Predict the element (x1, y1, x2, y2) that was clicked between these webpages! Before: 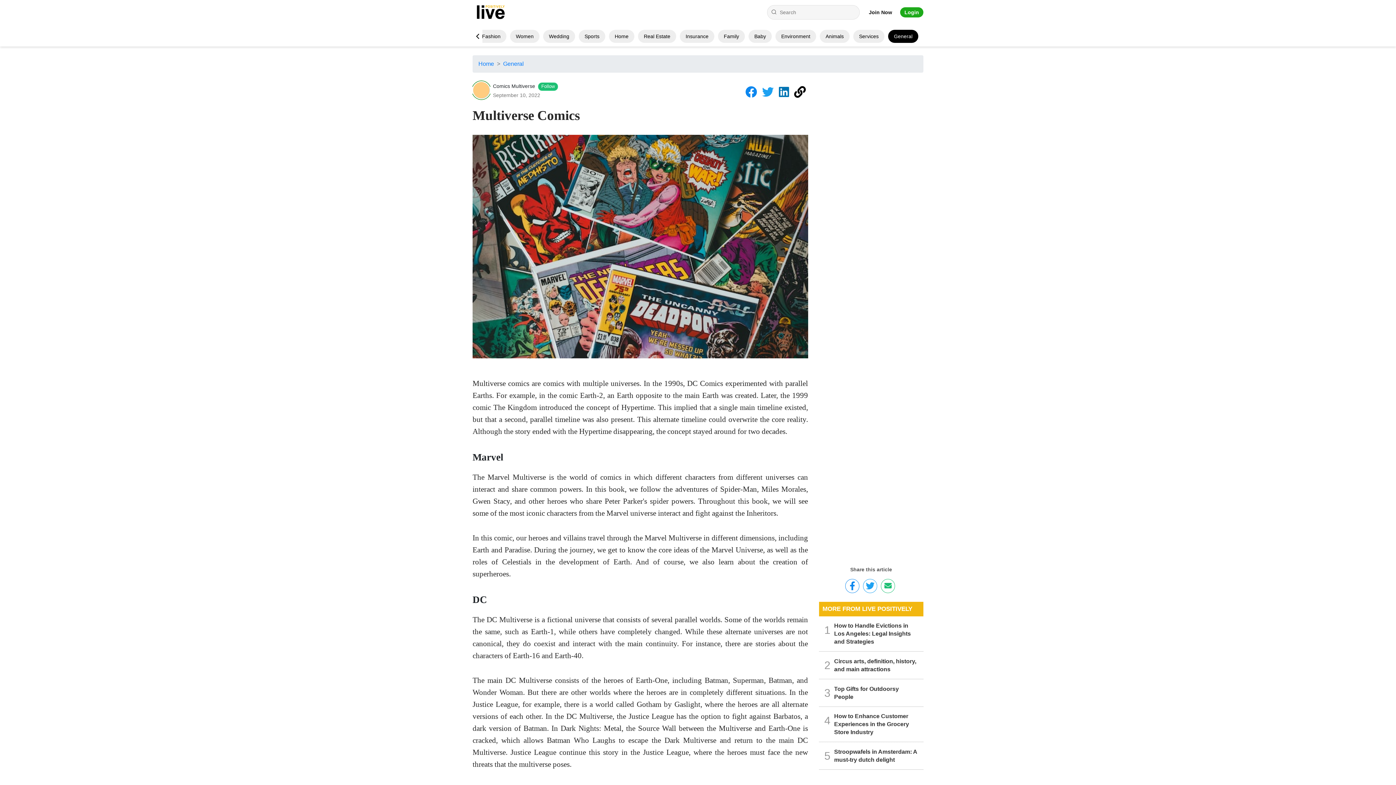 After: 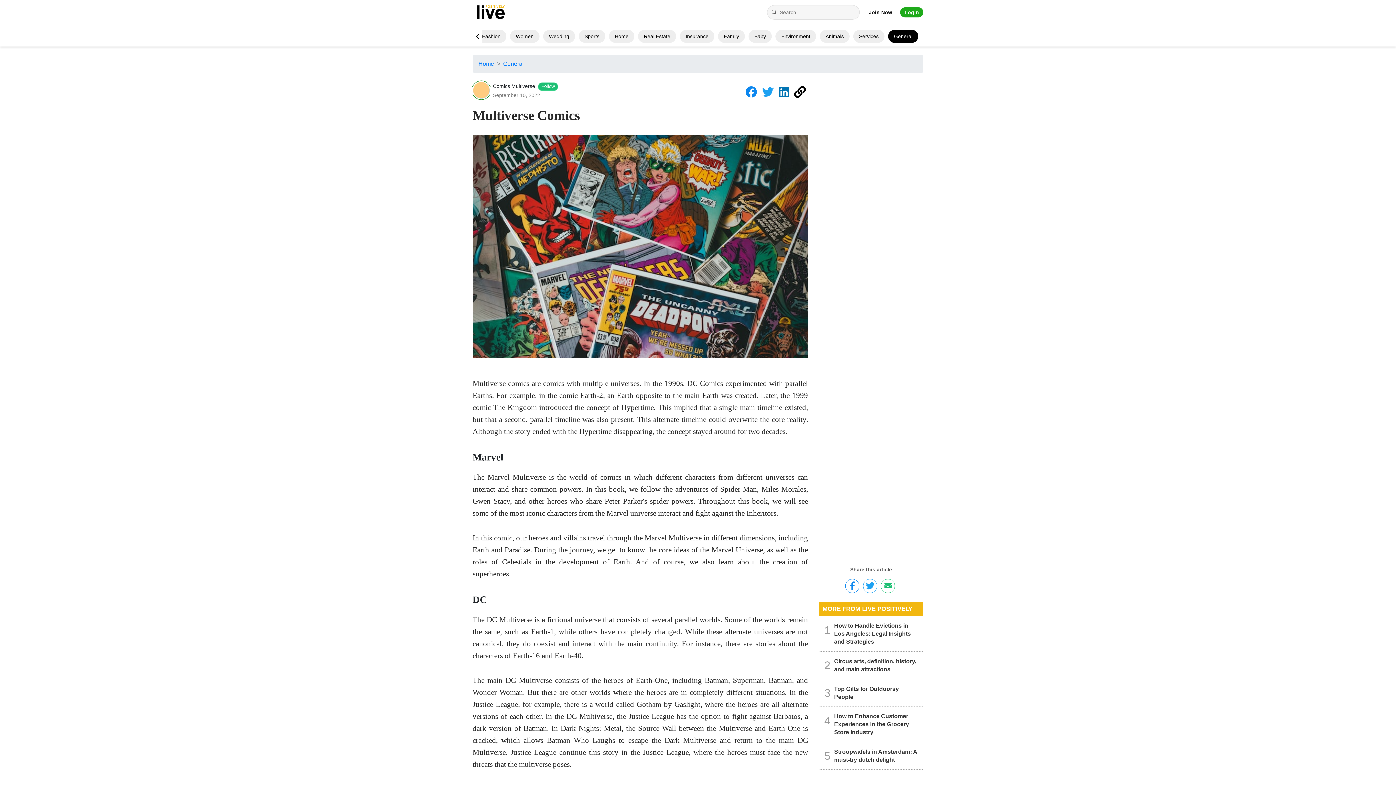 Action: label: Follow bbox: (538, 82, 558, 90)